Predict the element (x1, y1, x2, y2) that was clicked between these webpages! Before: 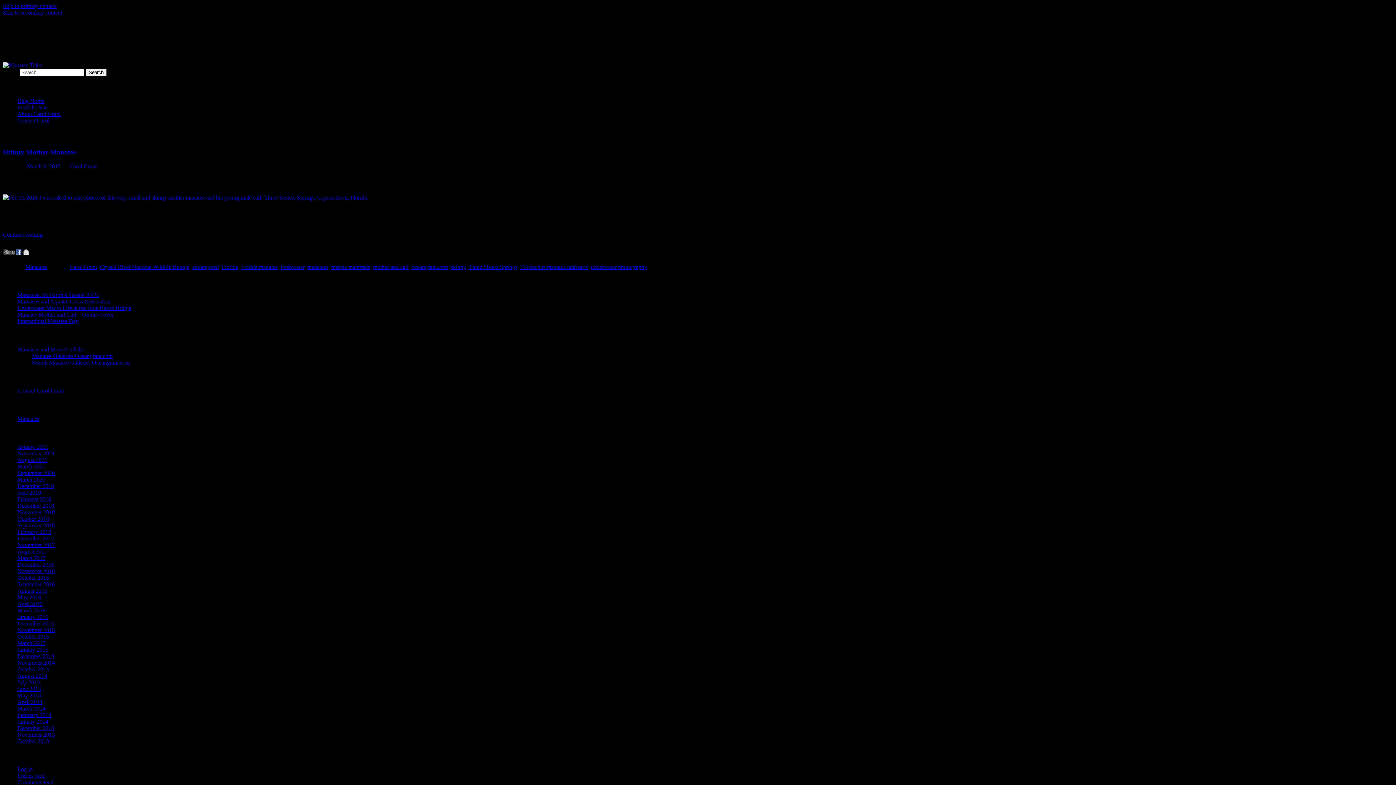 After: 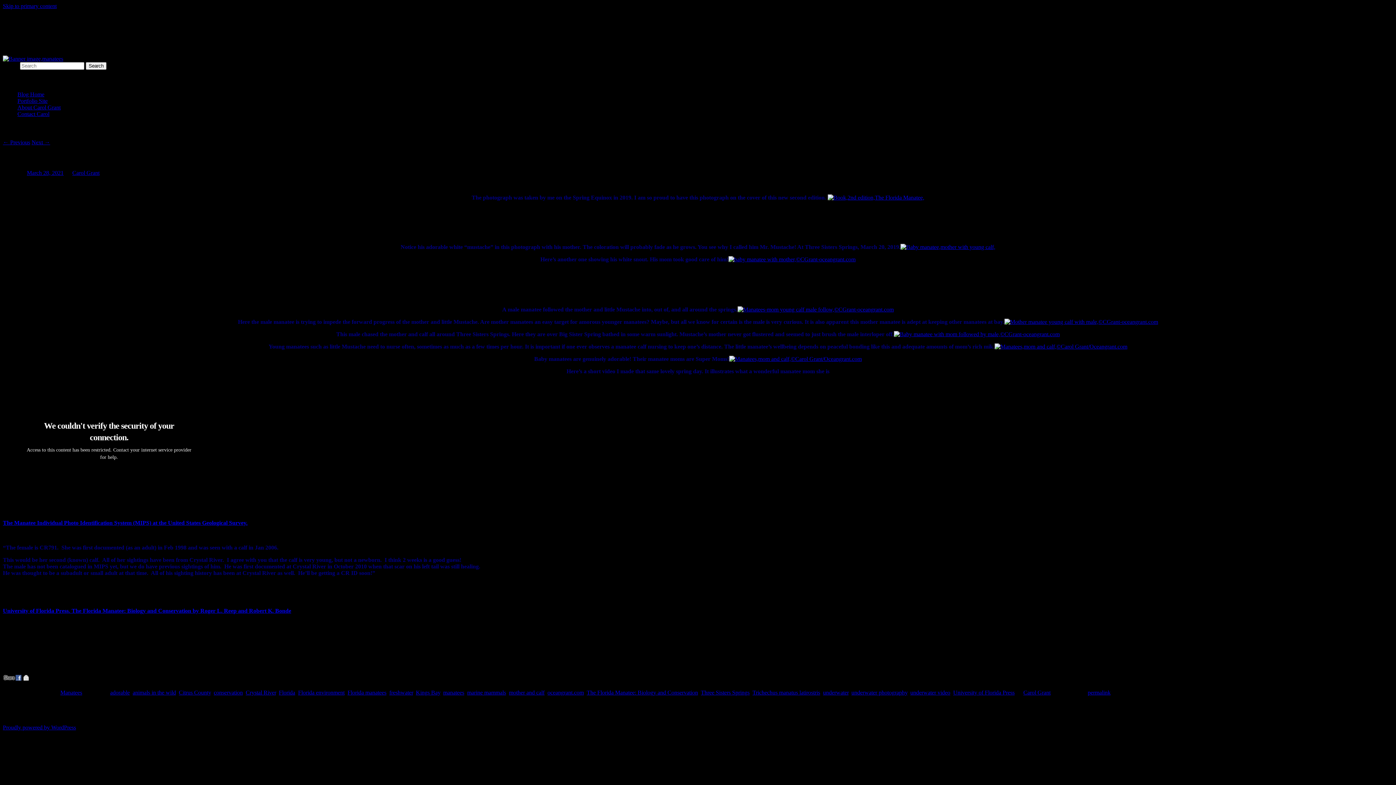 Action: label: Manatee Mother and Calf––On the Cover bbox: (17, 311, 113, 317)